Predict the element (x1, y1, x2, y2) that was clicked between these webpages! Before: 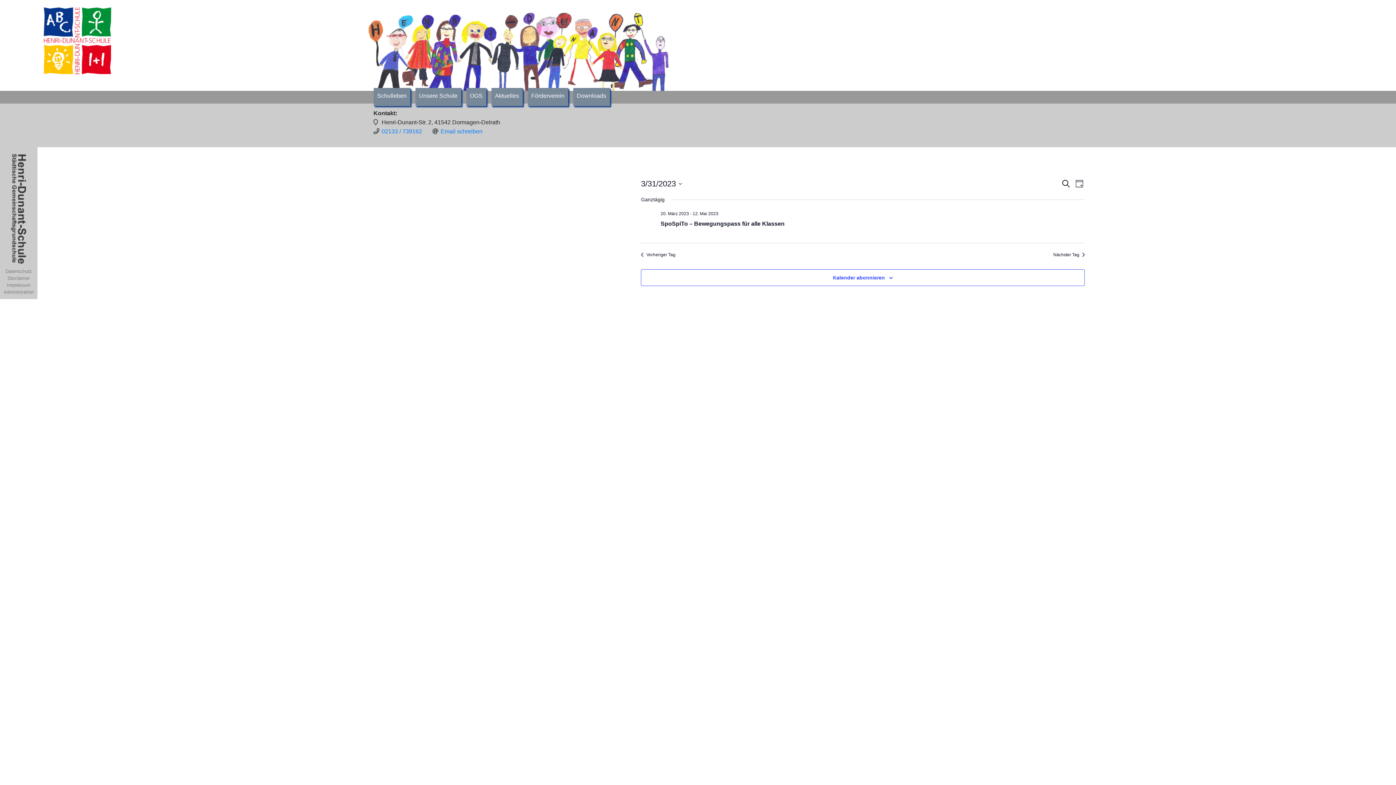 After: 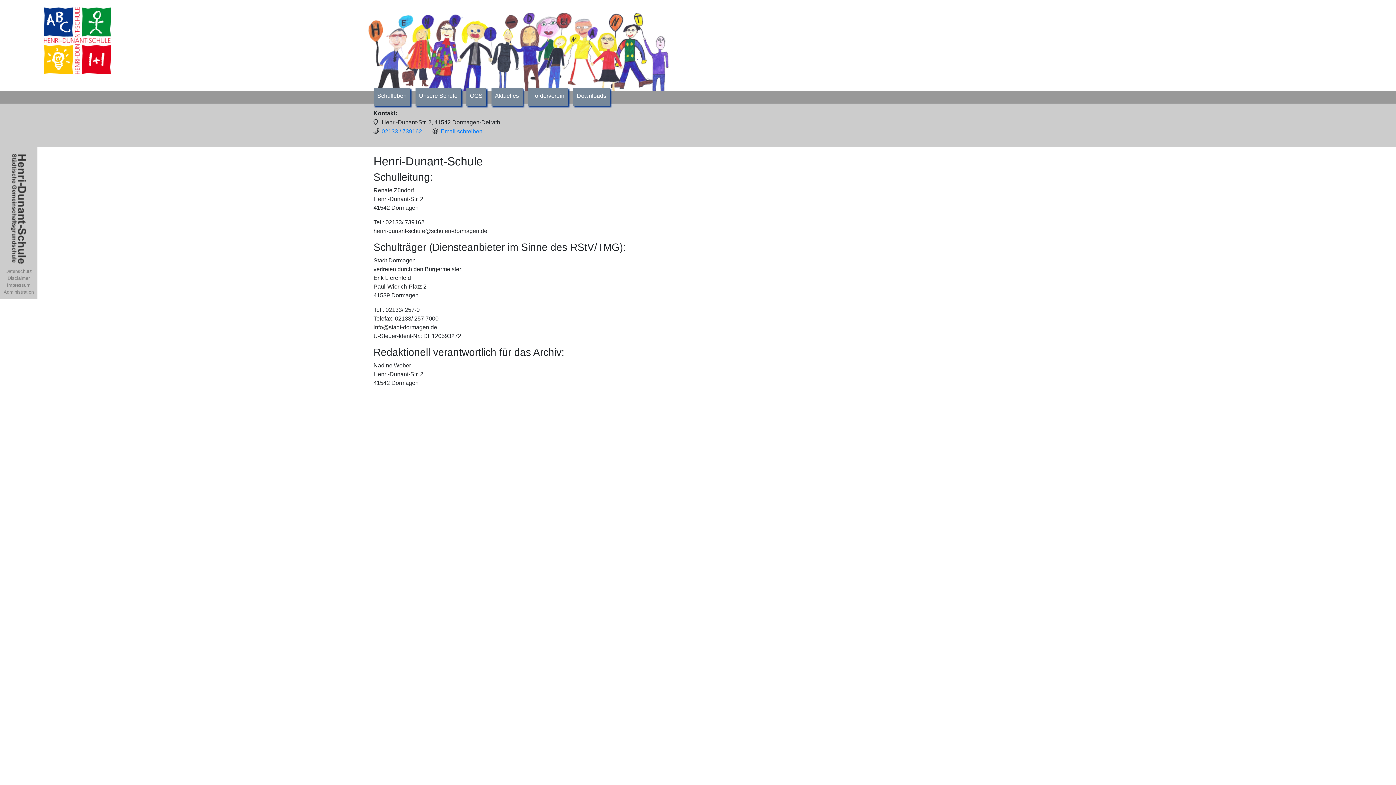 Action: label: Impressum bbox: (6, 282, 30, 288)